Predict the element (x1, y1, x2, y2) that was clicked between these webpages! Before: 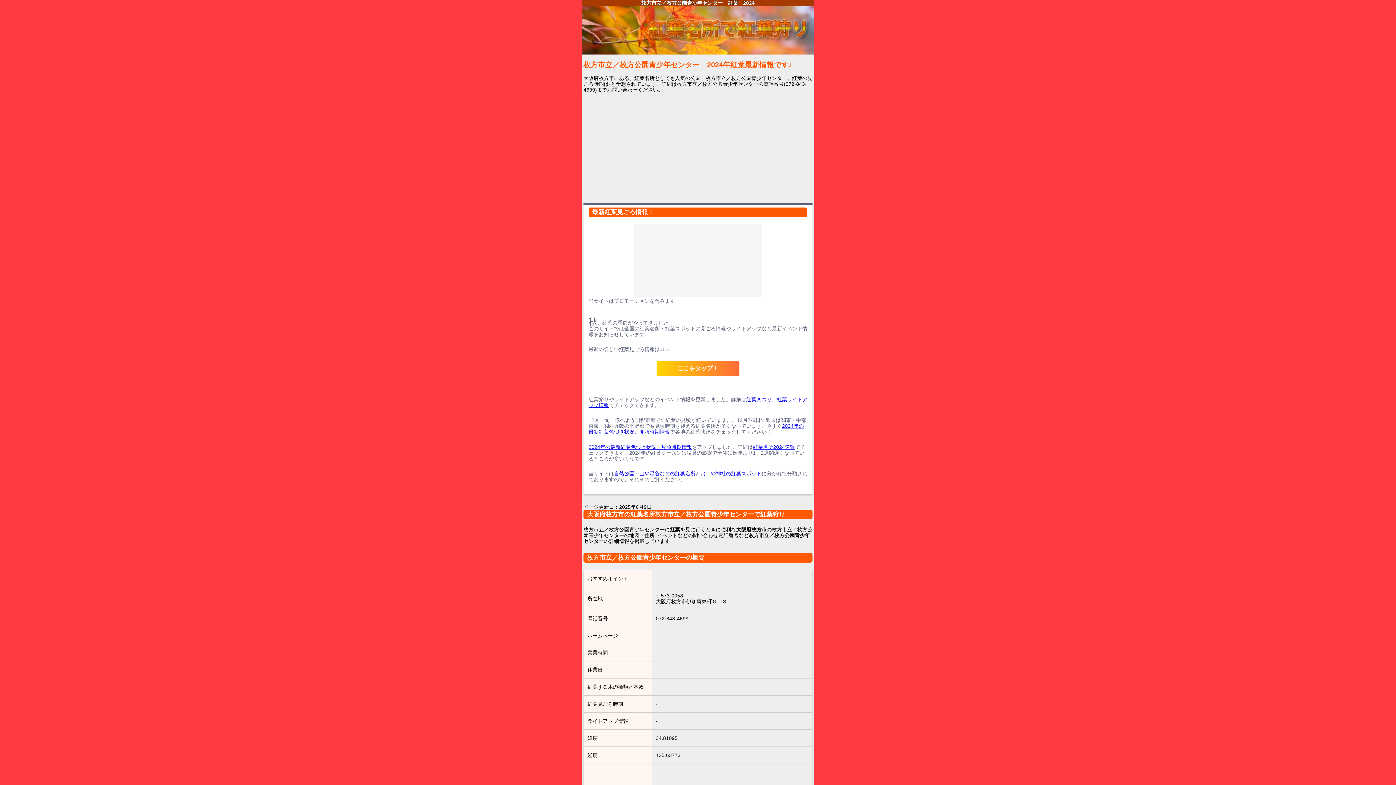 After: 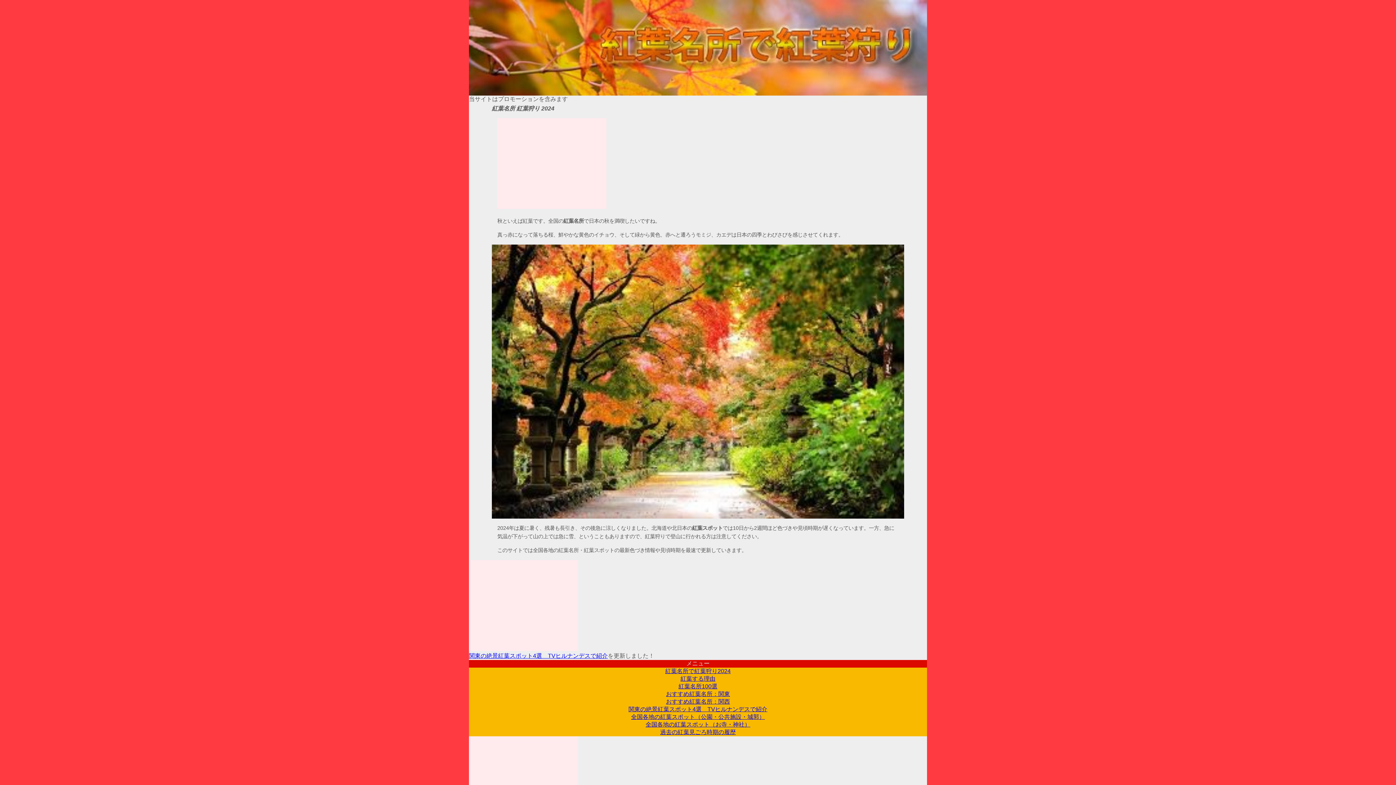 Action: label: 紅葉名所2024速報 bbox: (753, 444, 795, 450)